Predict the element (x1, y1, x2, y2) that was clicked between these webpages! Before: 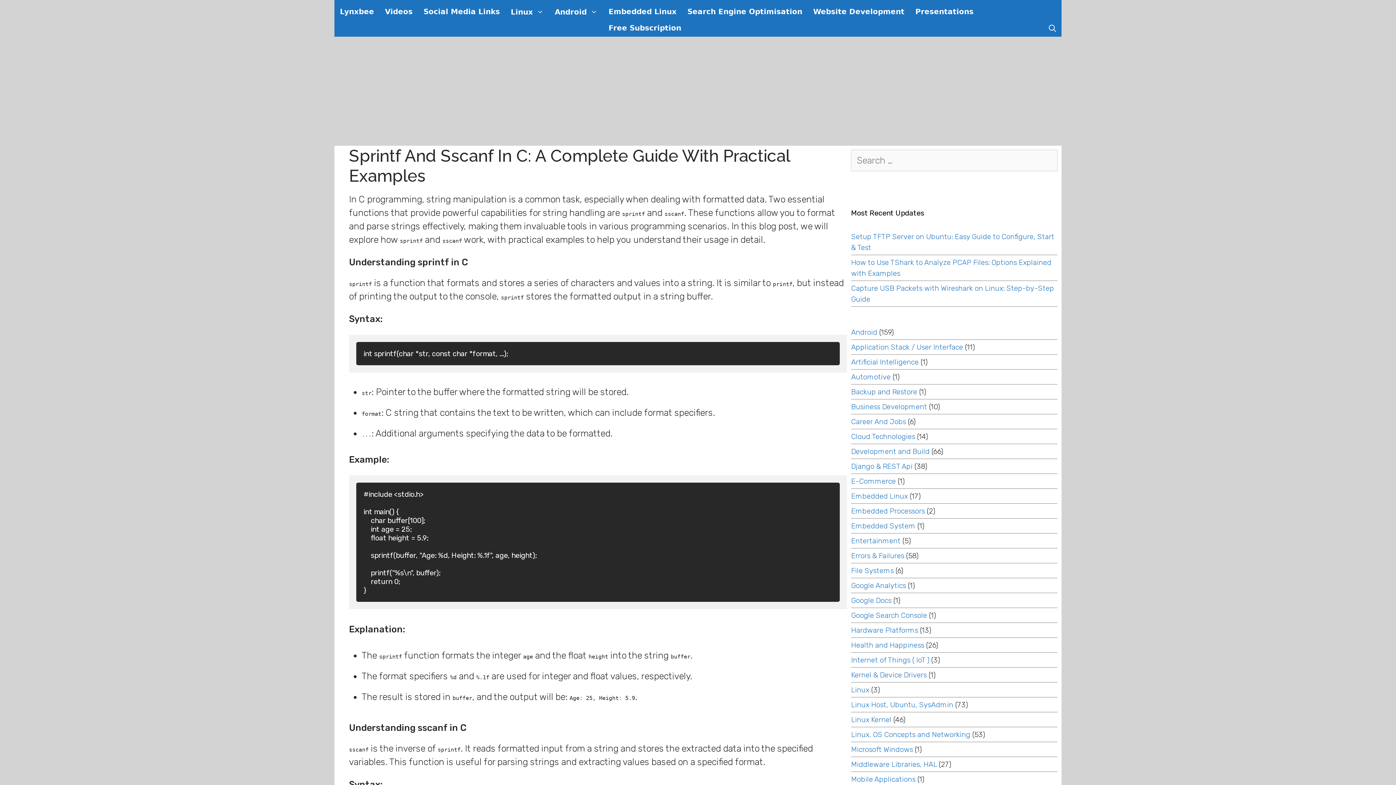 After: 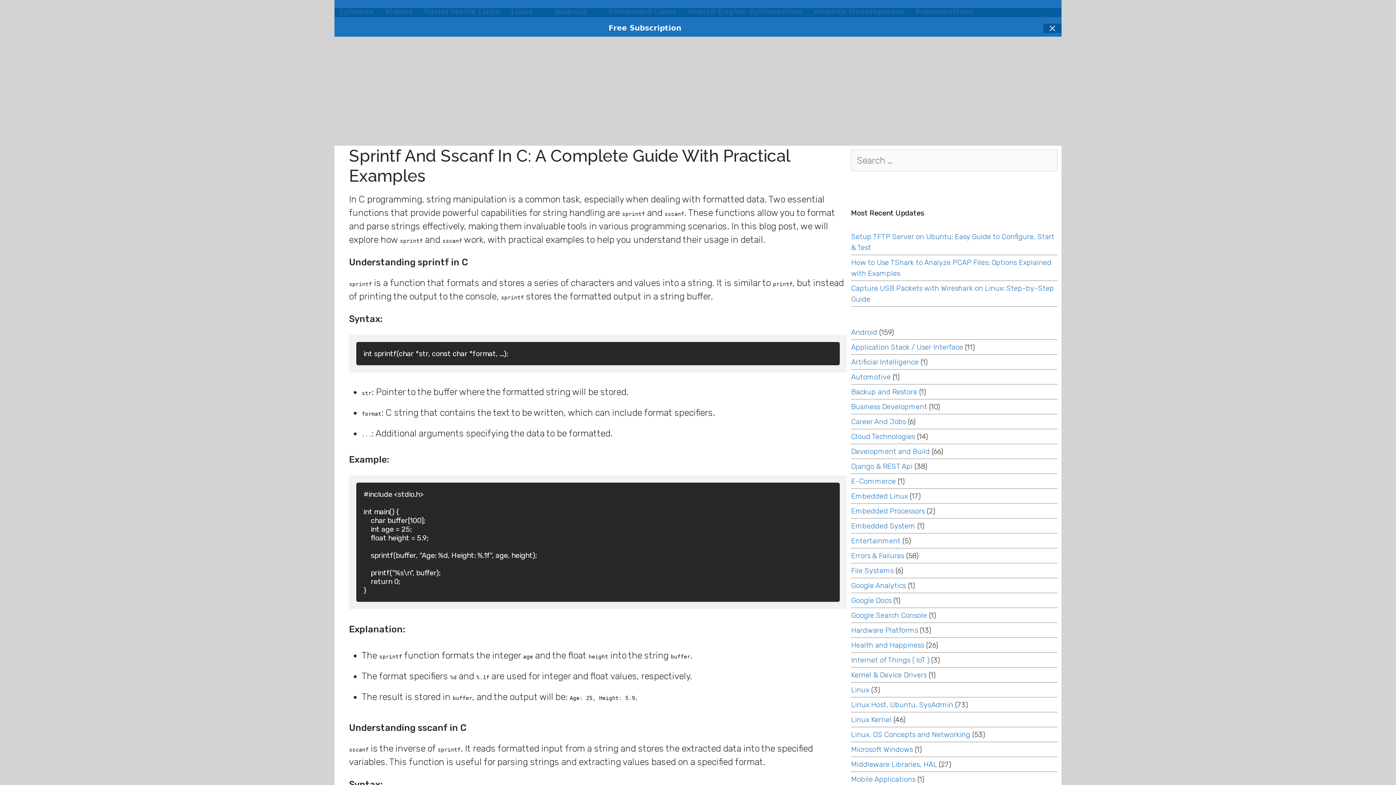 Action: label: Open Search Bar bbox: (1043, 23, 1061, 33)